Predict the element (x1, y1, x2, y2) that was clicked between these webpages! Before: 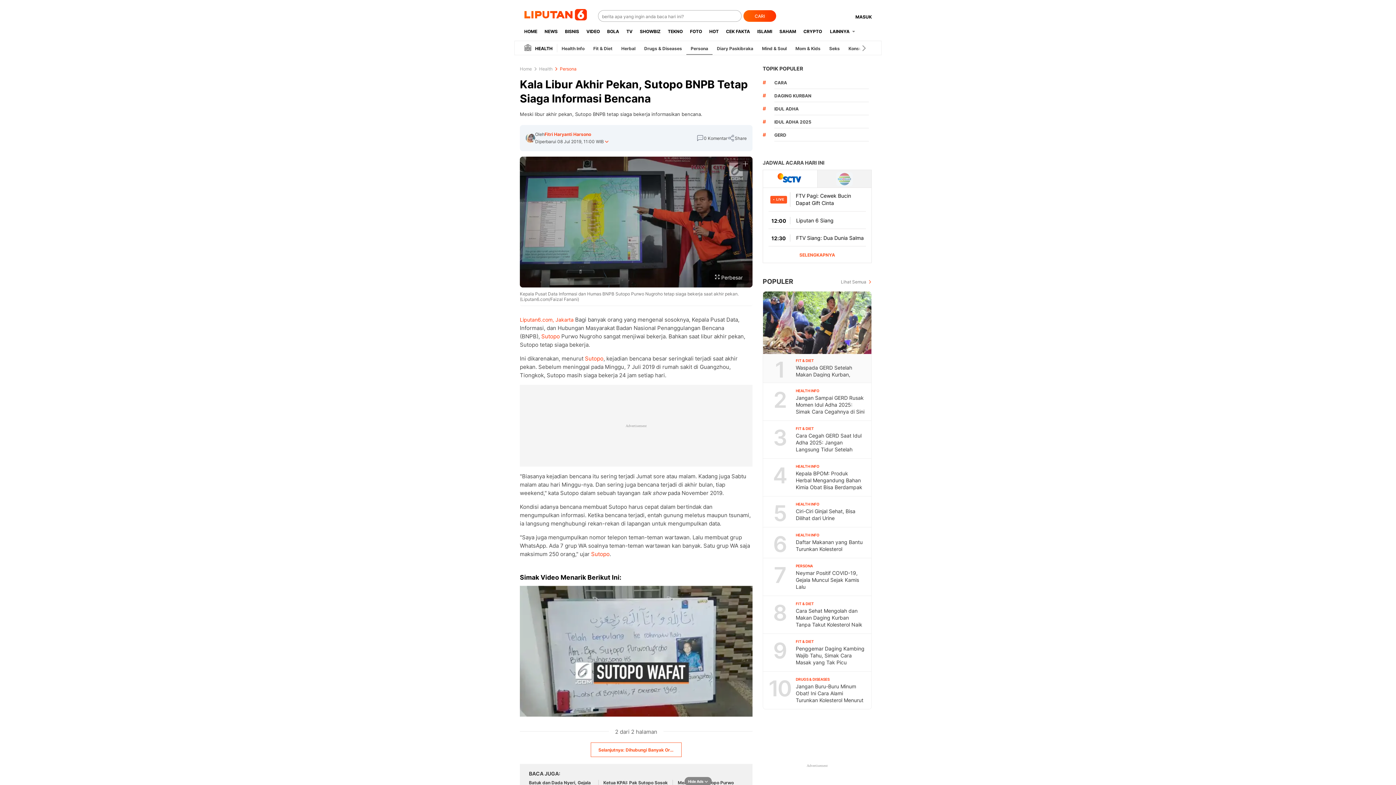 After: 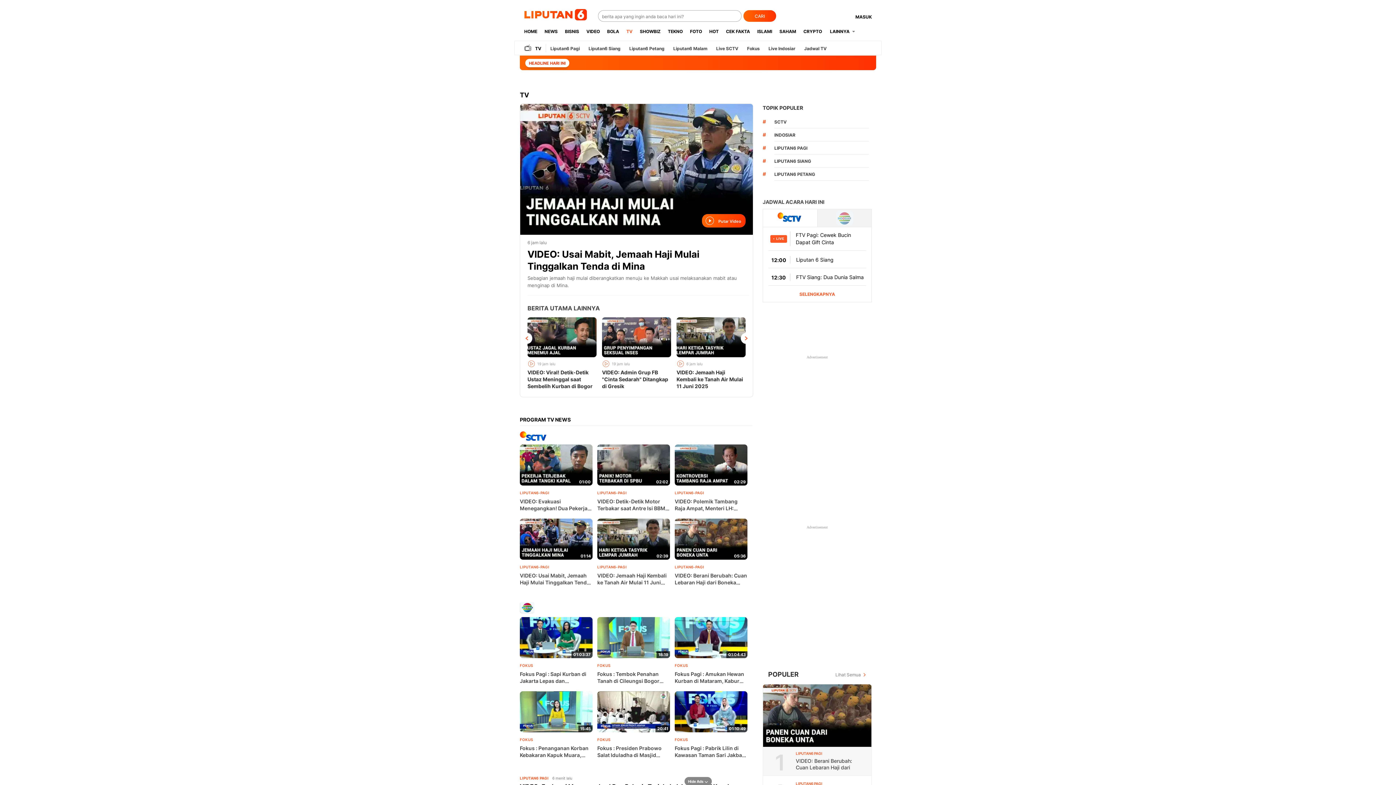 Action: label: TV bbox: (622, 22, 636, 40)